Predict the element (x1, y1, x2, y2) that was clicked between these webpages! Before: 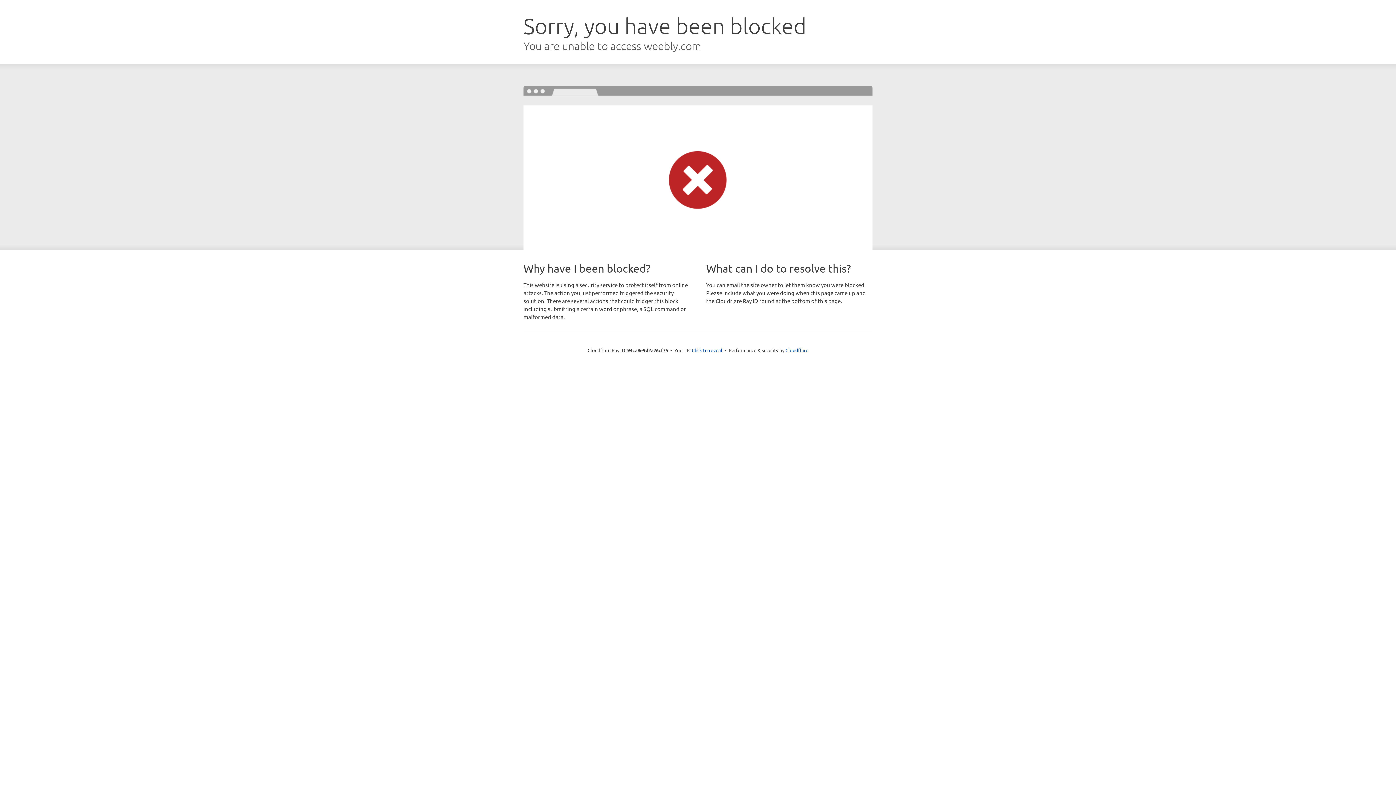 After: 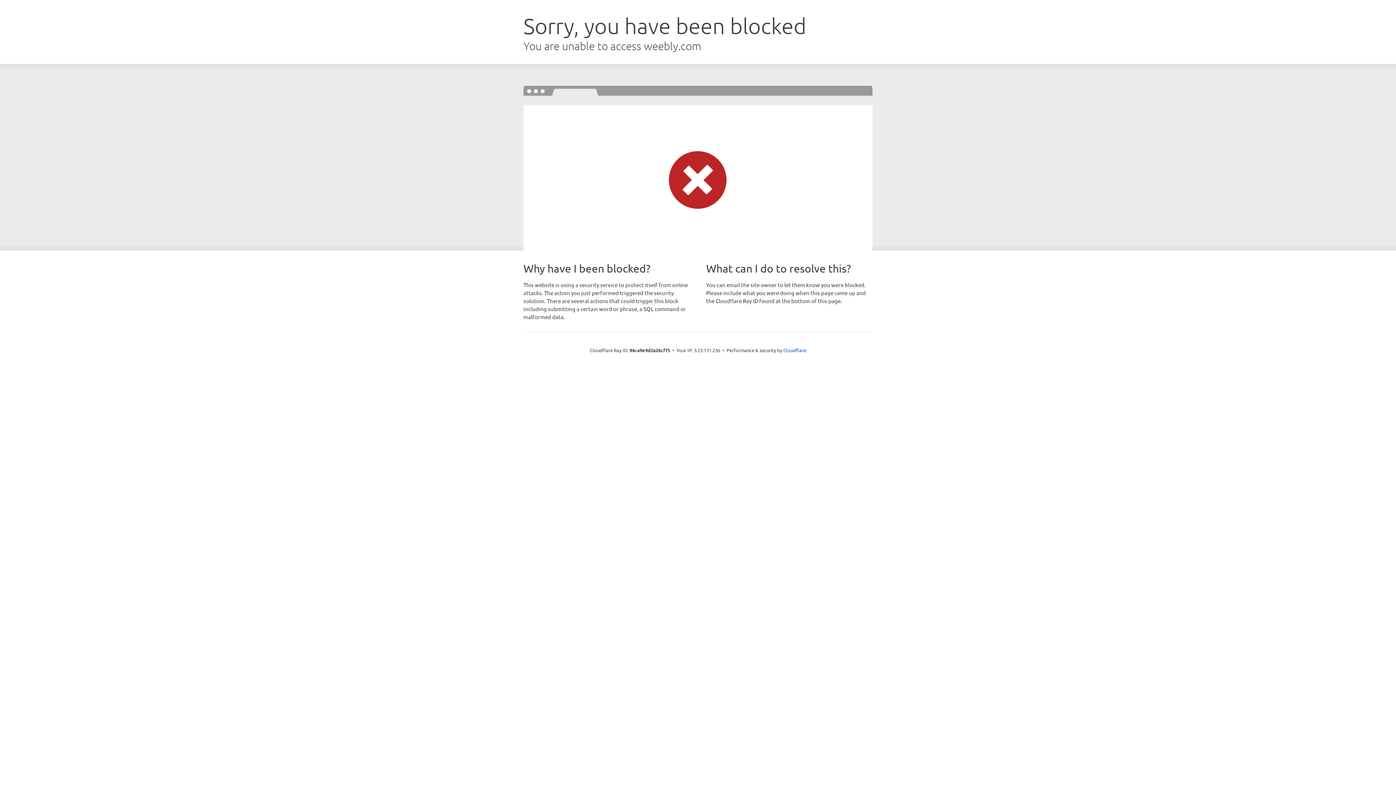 Action: bbox: (692, 346, 722, 353) label: Click to reveal